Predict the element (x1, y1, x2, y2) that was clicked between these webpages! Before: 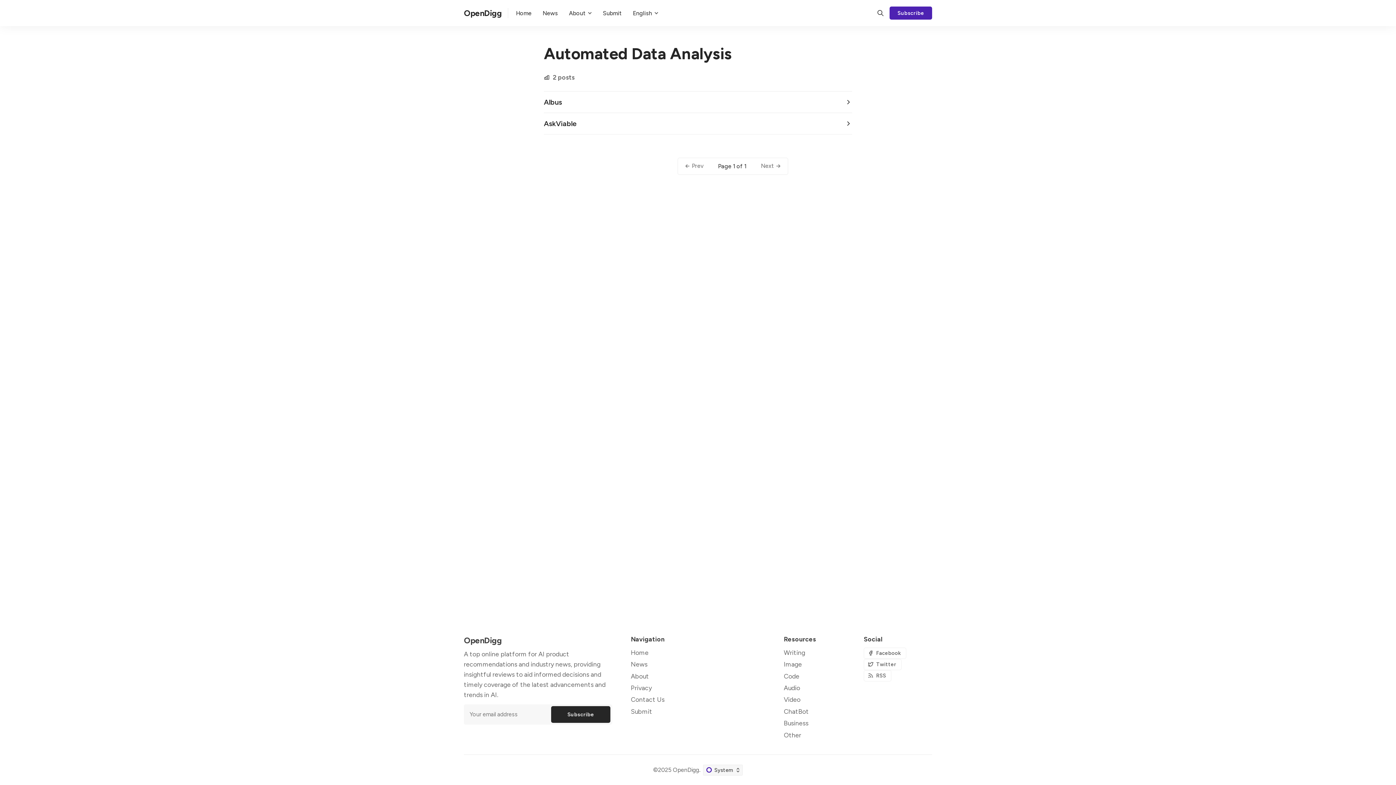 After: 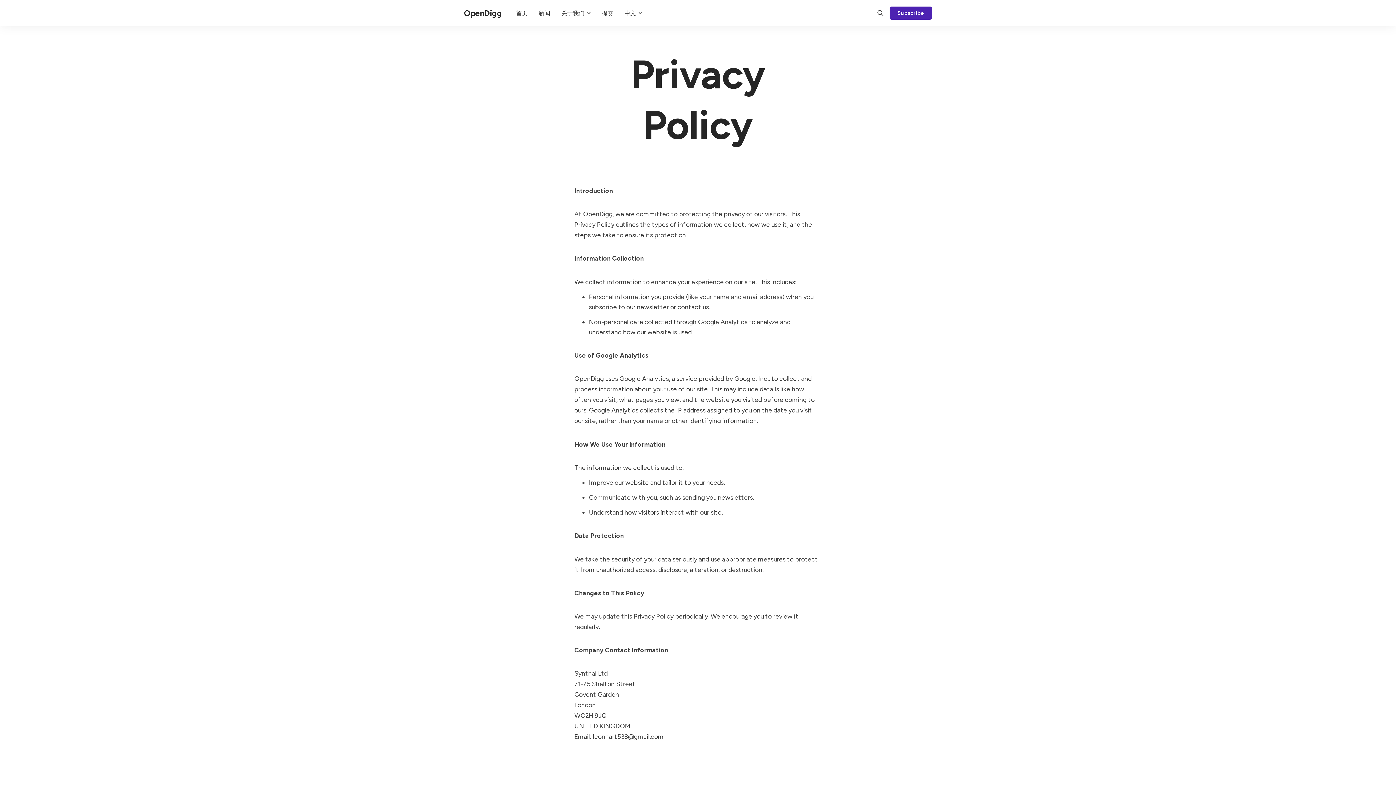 Action: label: Privacy bbox: (630, 684, 652, 692)